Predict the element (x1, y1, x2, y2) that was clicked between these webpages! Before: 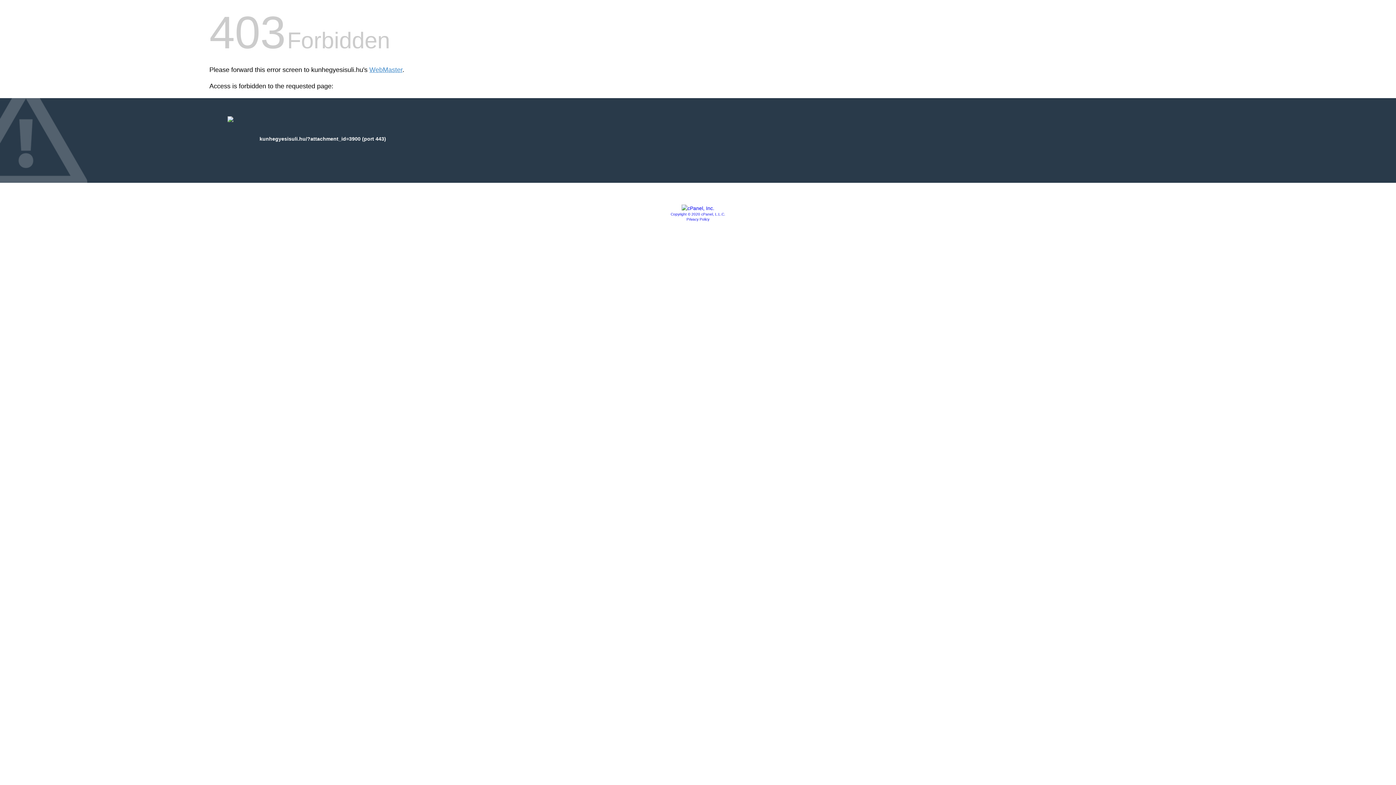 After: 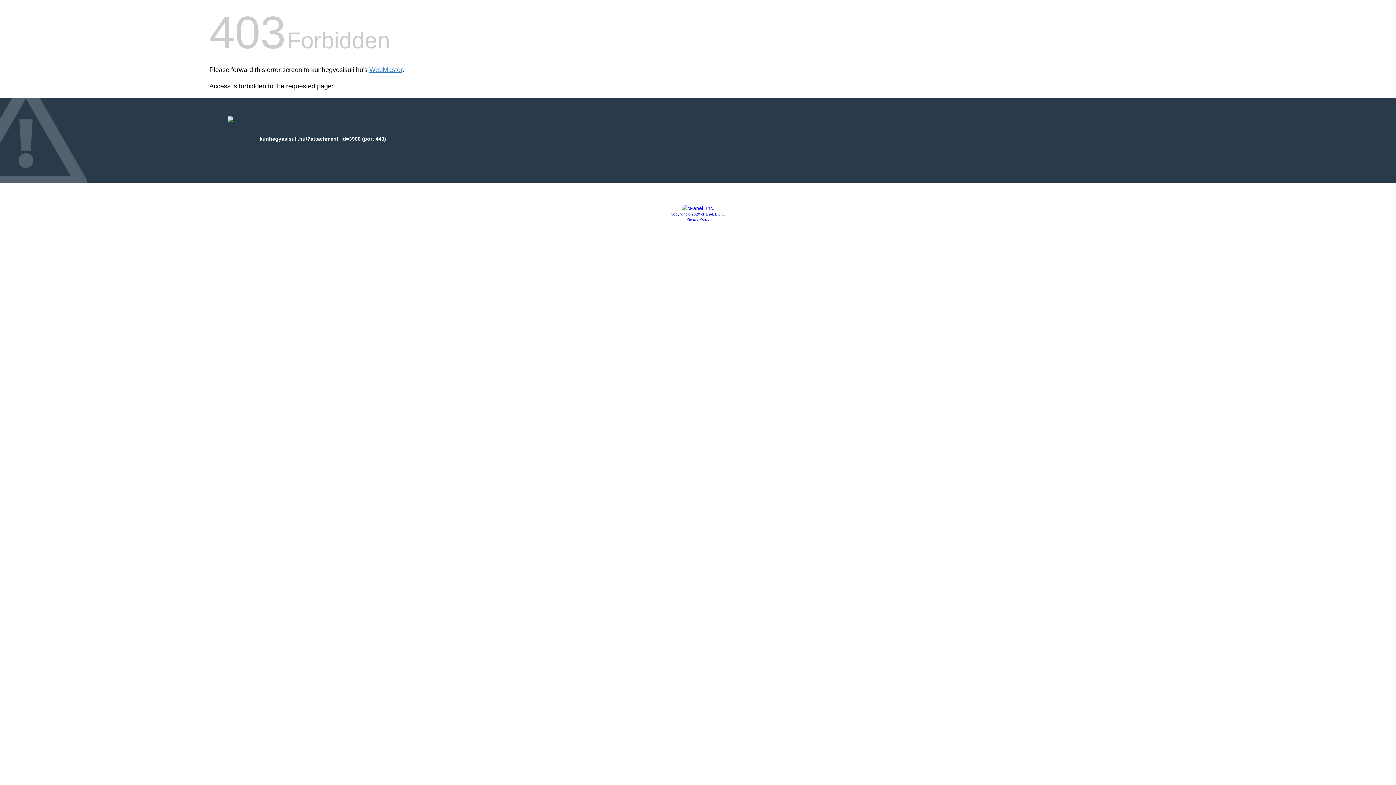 Action: label: Privacy Policy bbox: (686, 217, 709, 221)